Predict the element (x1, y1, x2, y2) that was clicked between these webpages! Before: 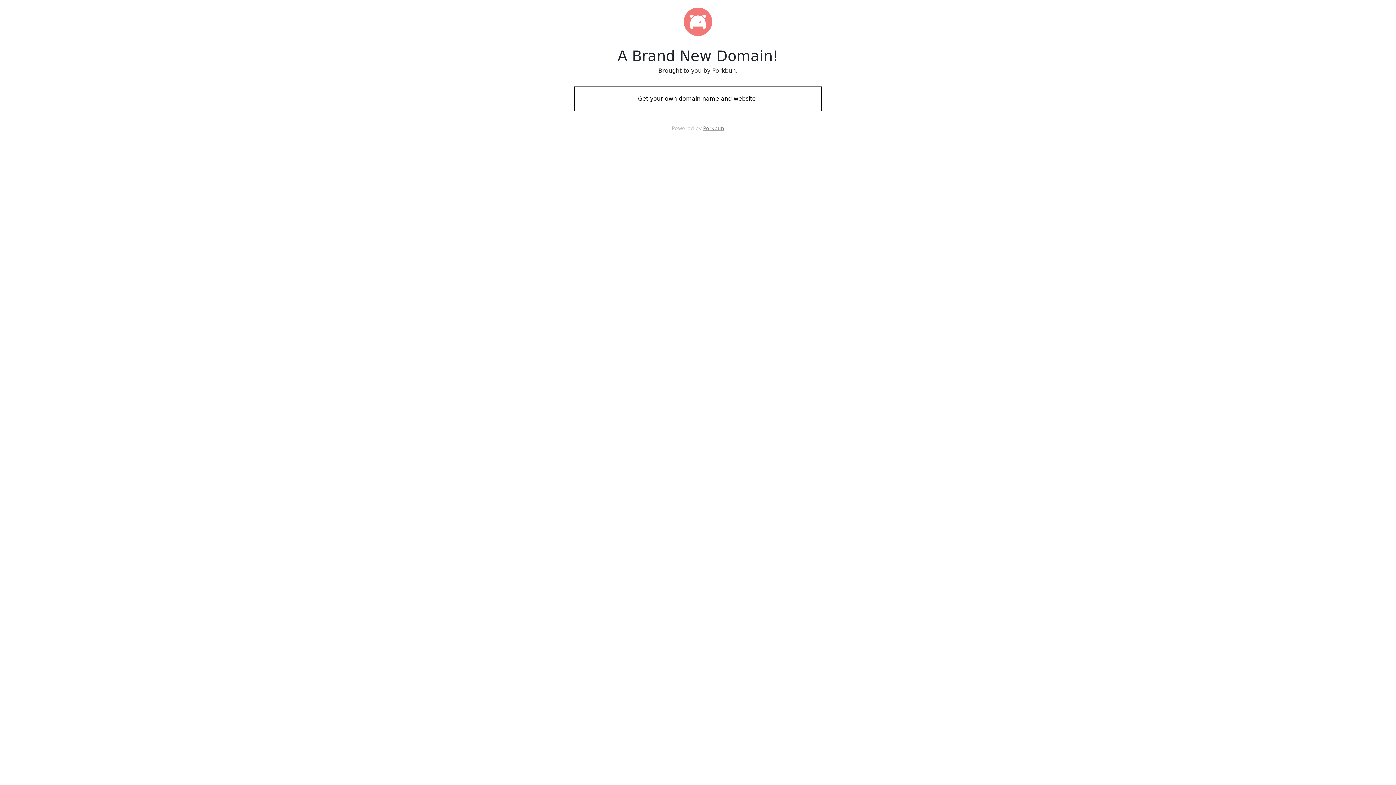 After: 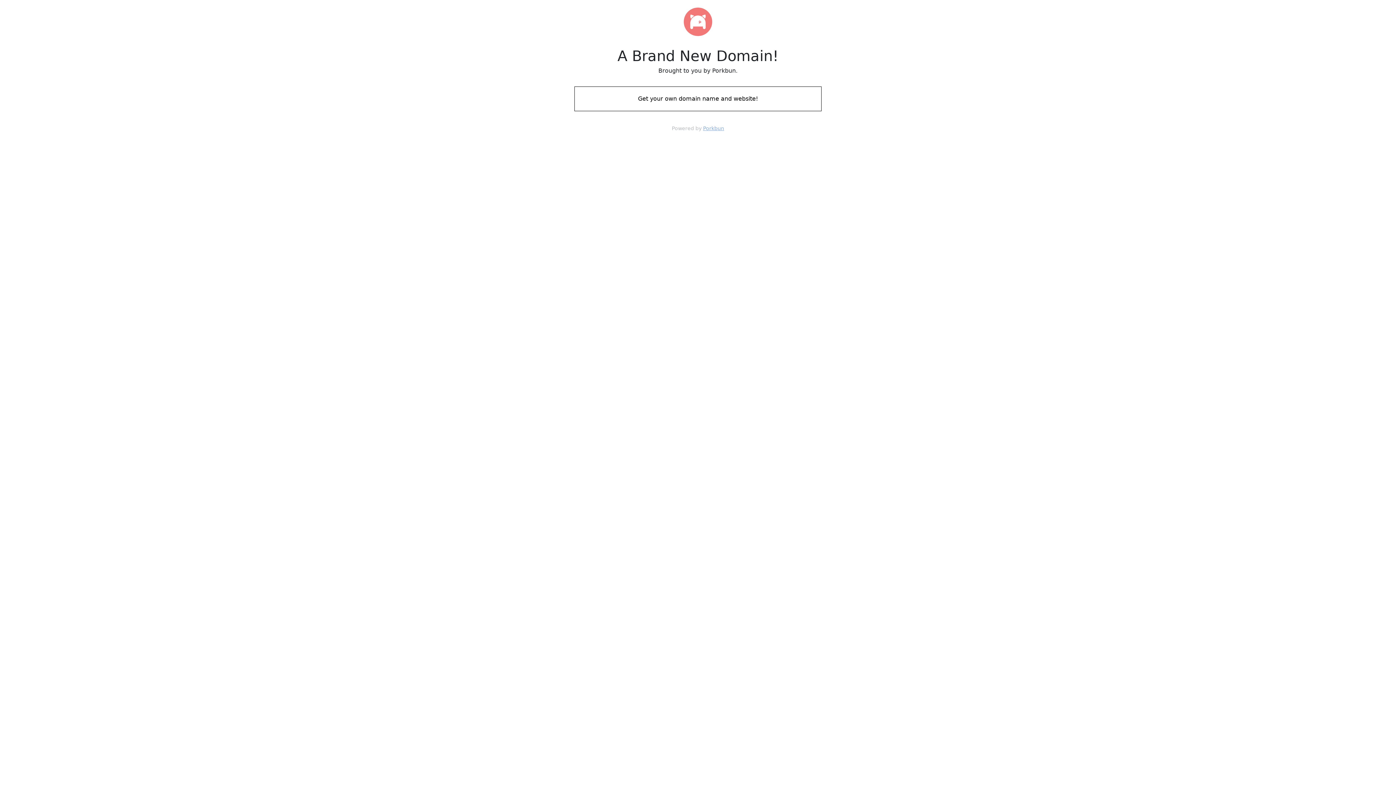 Action: label: Porkbun bbox: (703, 125, 724, 131)